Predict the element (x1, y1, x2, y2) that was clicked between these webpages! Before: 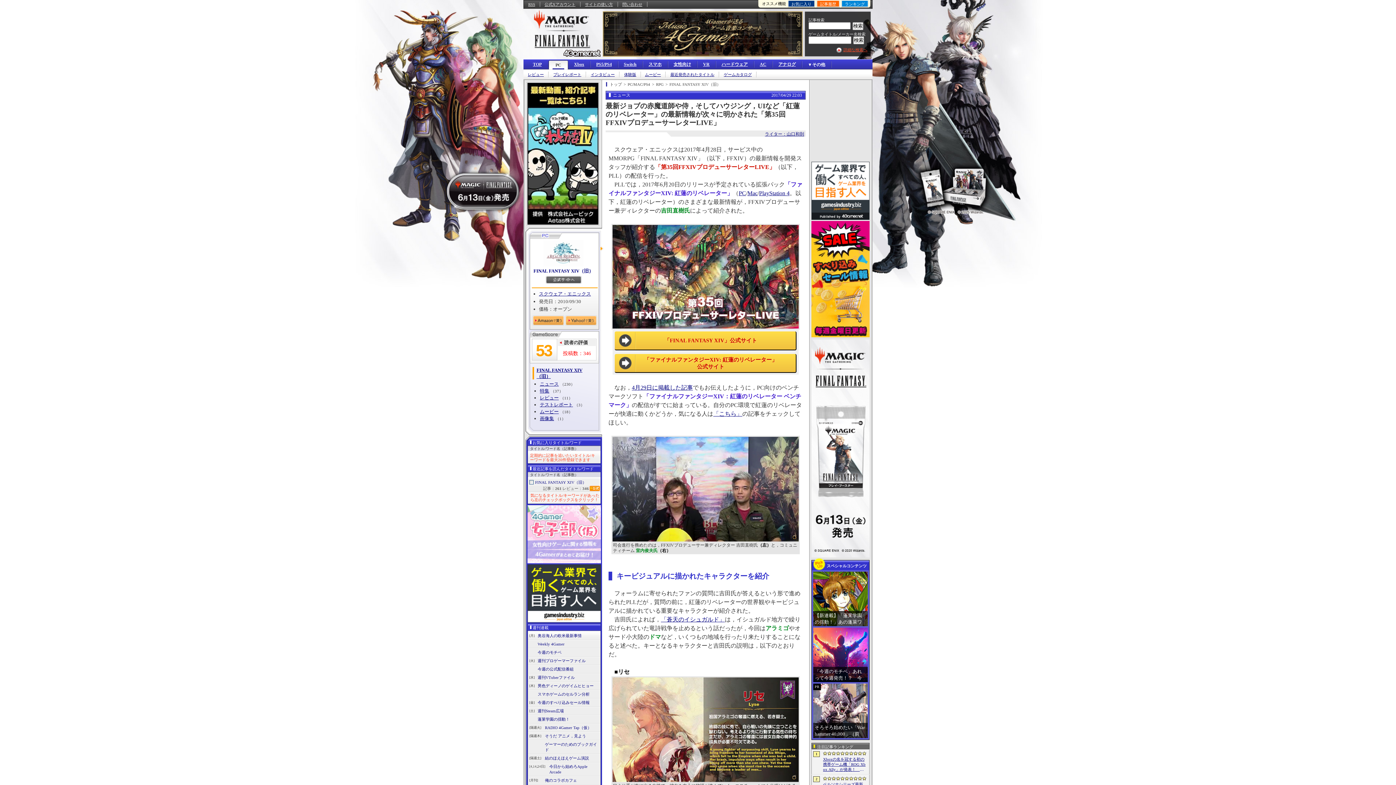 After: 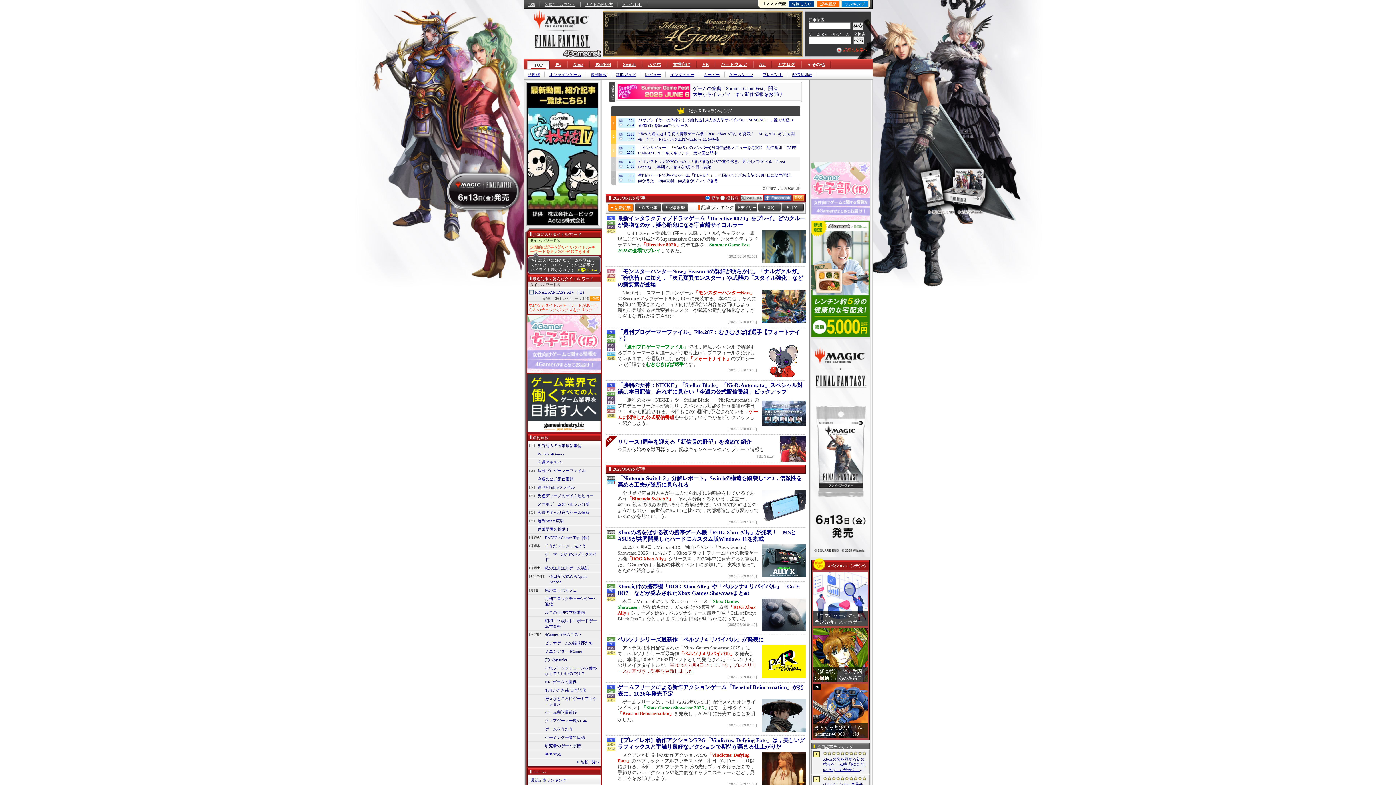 Action: label: トップ bbox: (610, 82, 622, 86)